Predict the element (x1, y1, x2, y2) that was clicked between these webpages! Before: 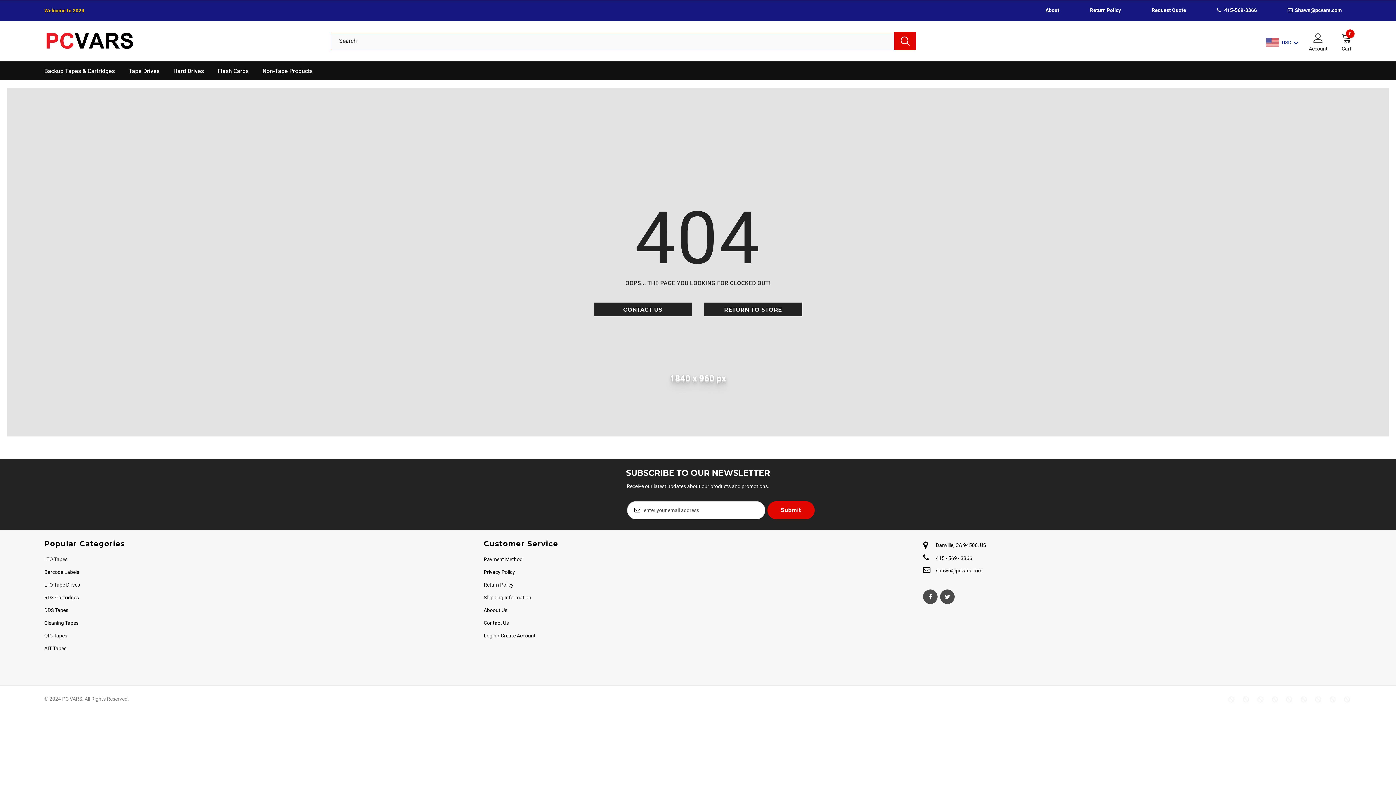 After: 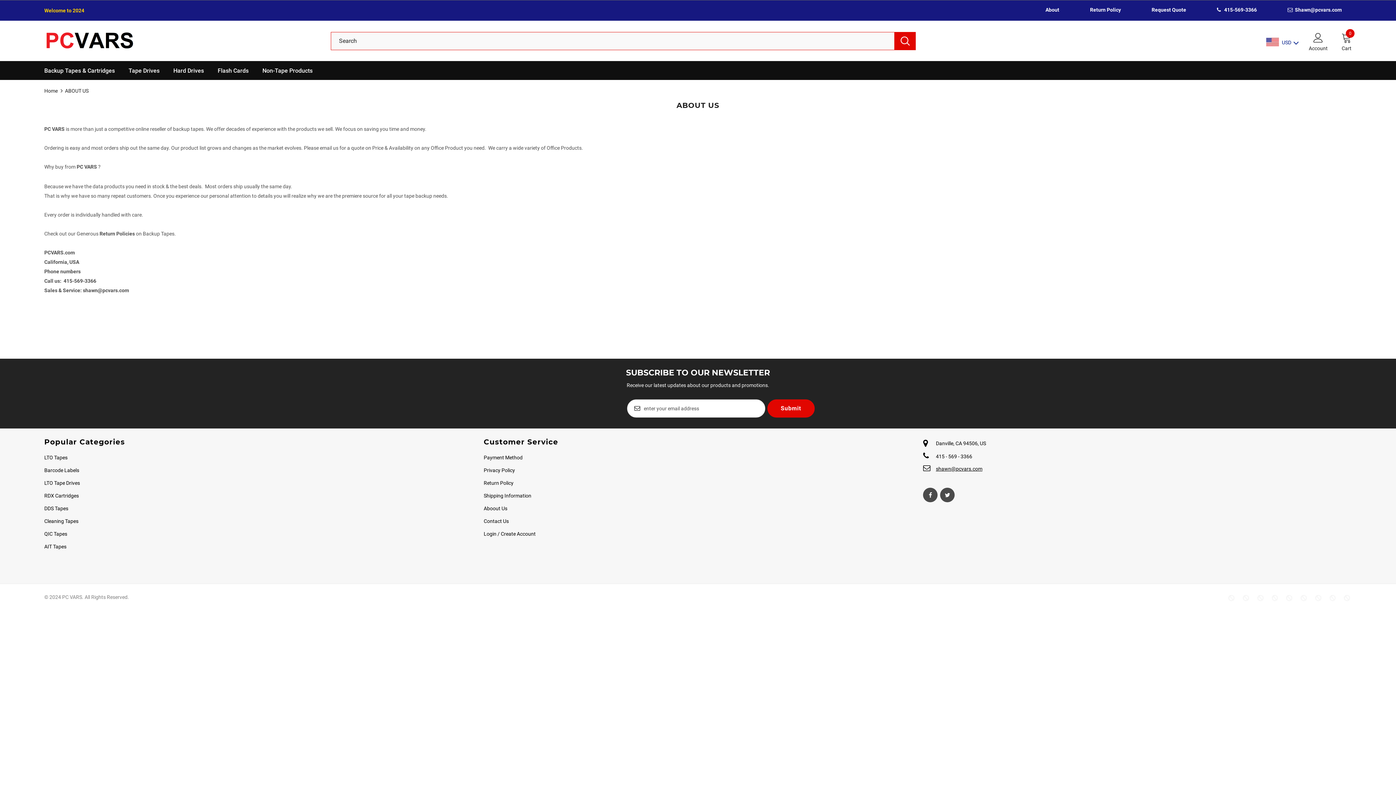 Action: bbox: (1045, 7, 1059, 12) label: About